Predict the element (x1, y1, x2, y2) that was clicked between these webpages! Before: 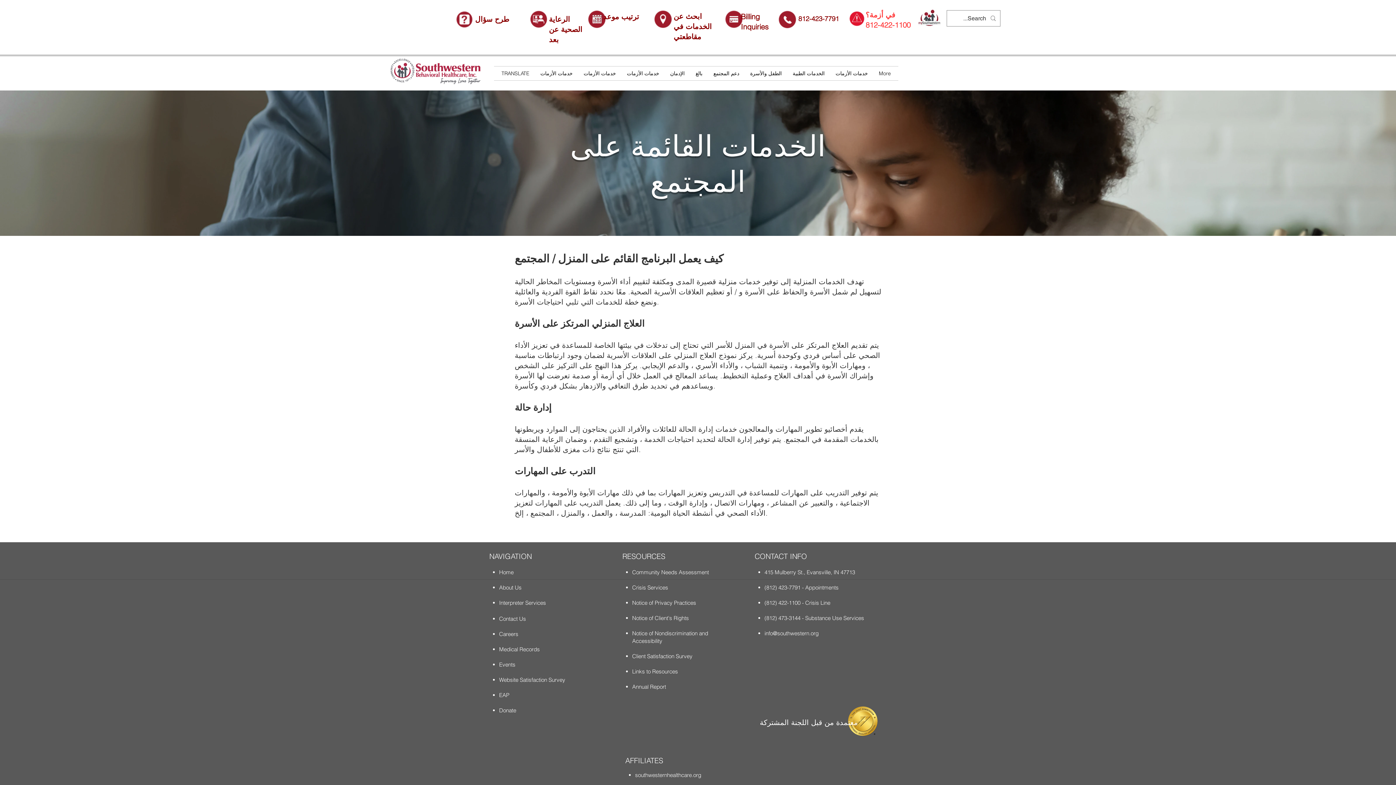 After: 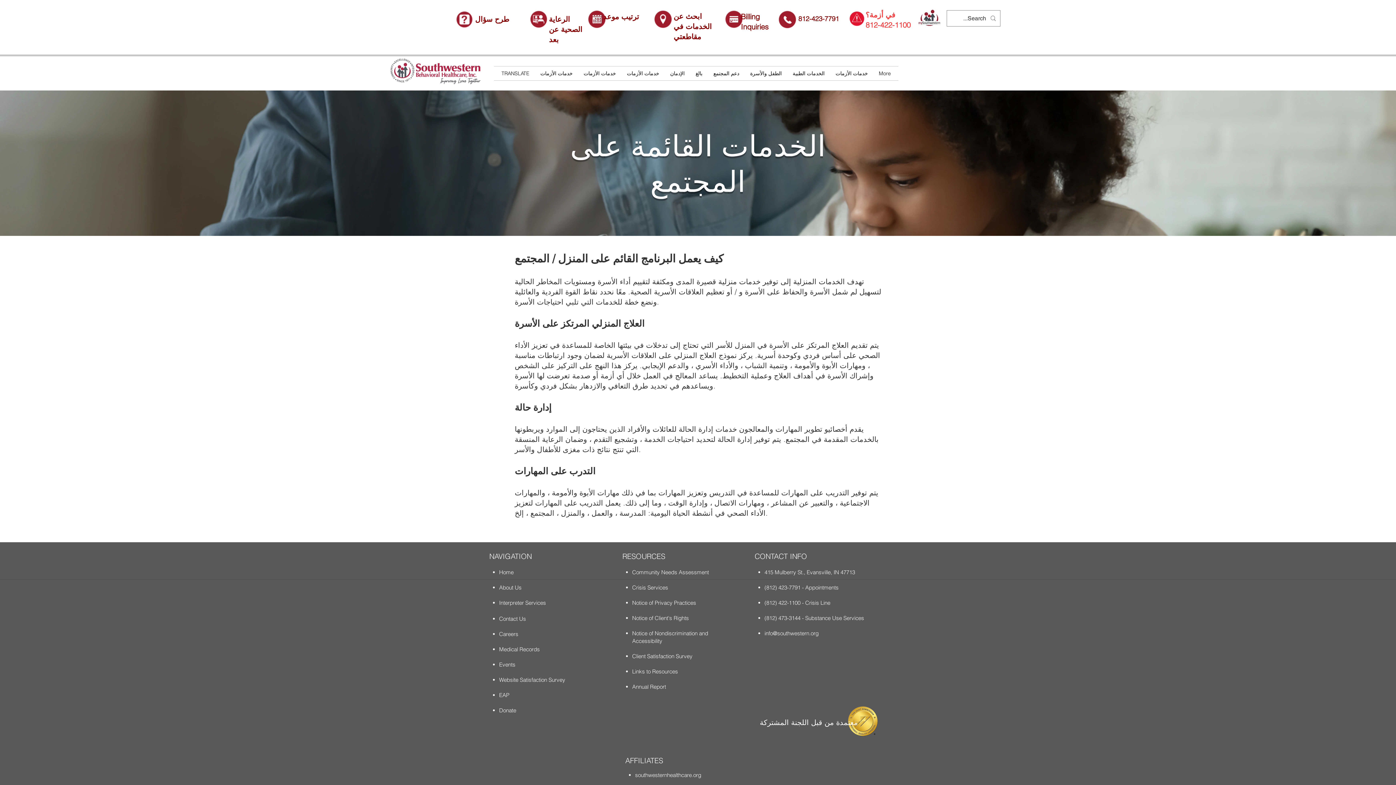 Action: label: southwesternhealthcare.org bbox: (635, 772, 701, 778)